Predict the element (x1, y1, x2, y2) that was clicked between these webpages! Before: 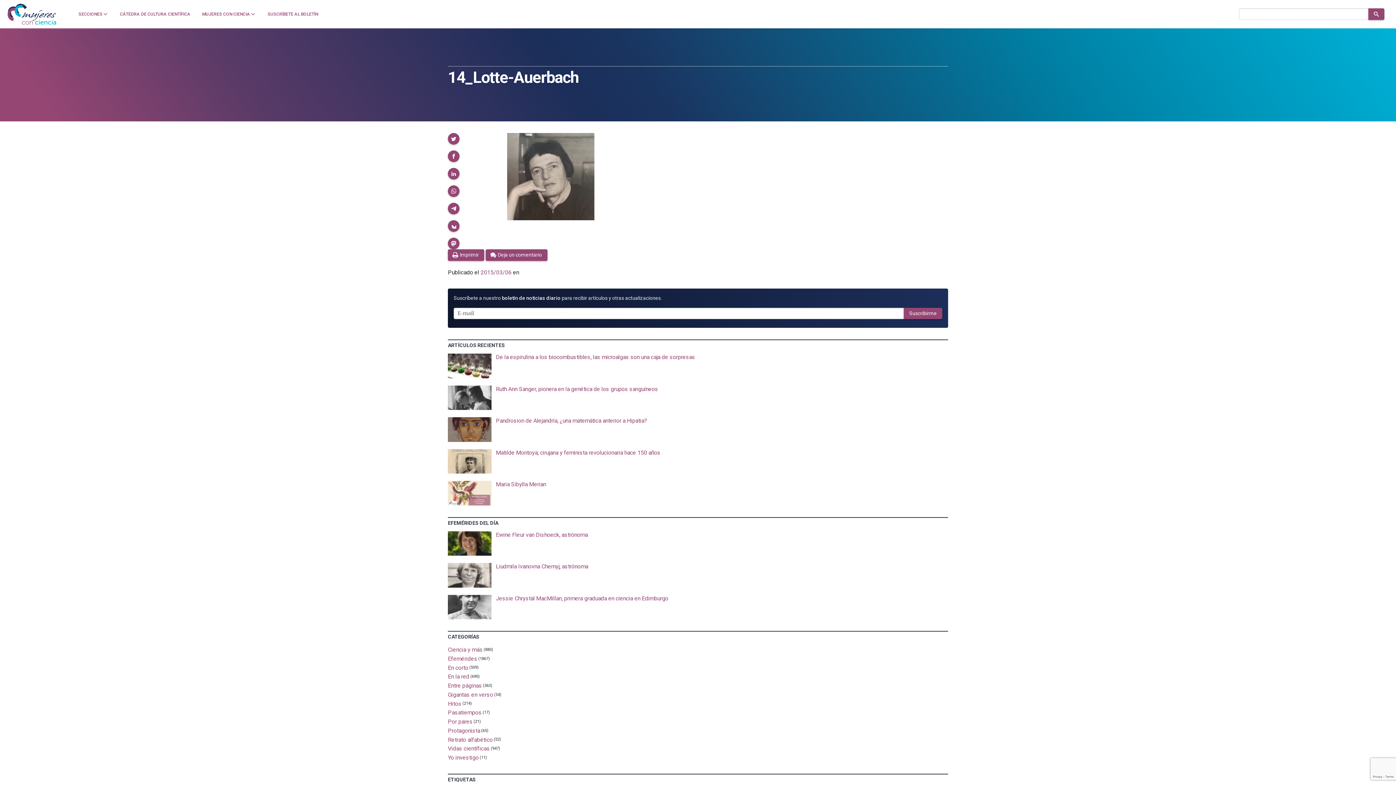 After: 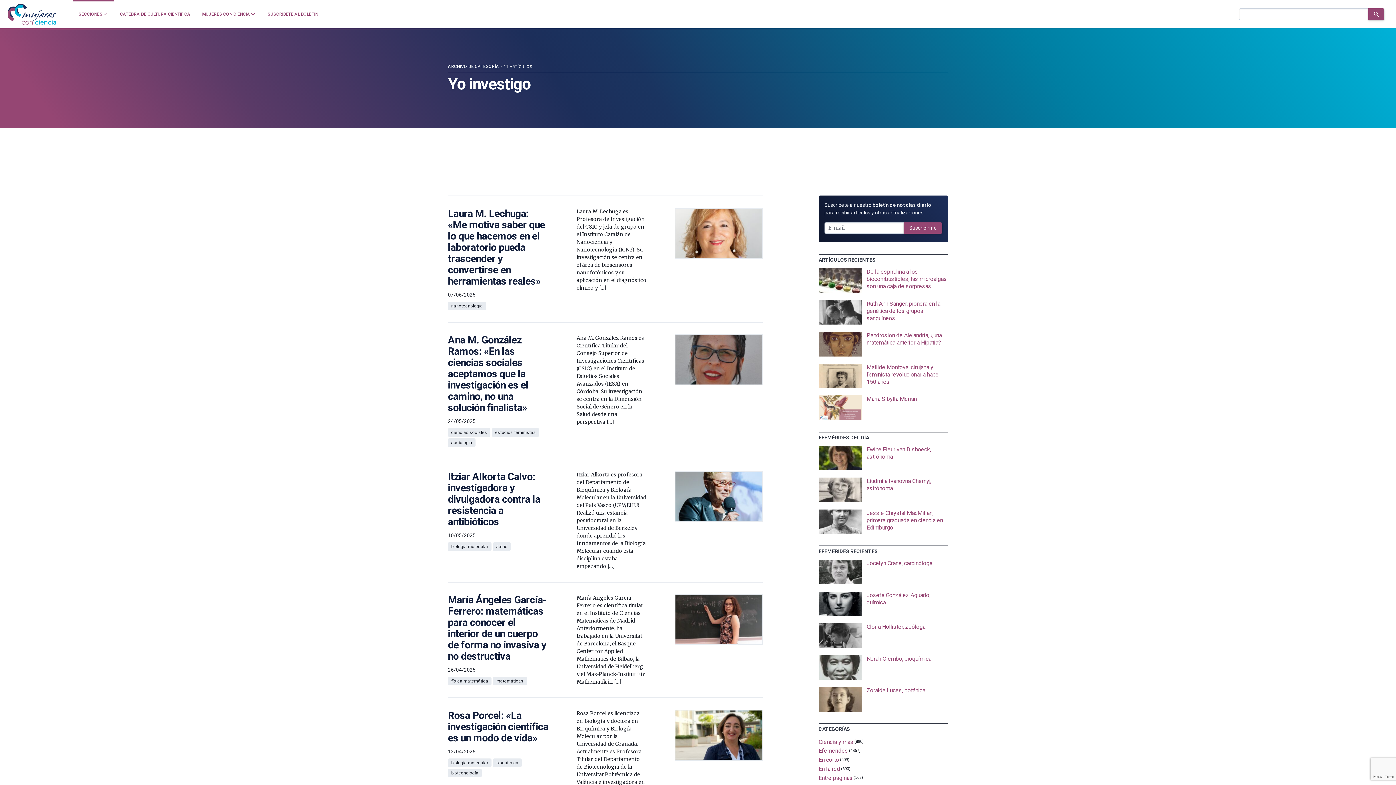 Action: label: Yo investigo bbox: (448, 754, 478, 761)